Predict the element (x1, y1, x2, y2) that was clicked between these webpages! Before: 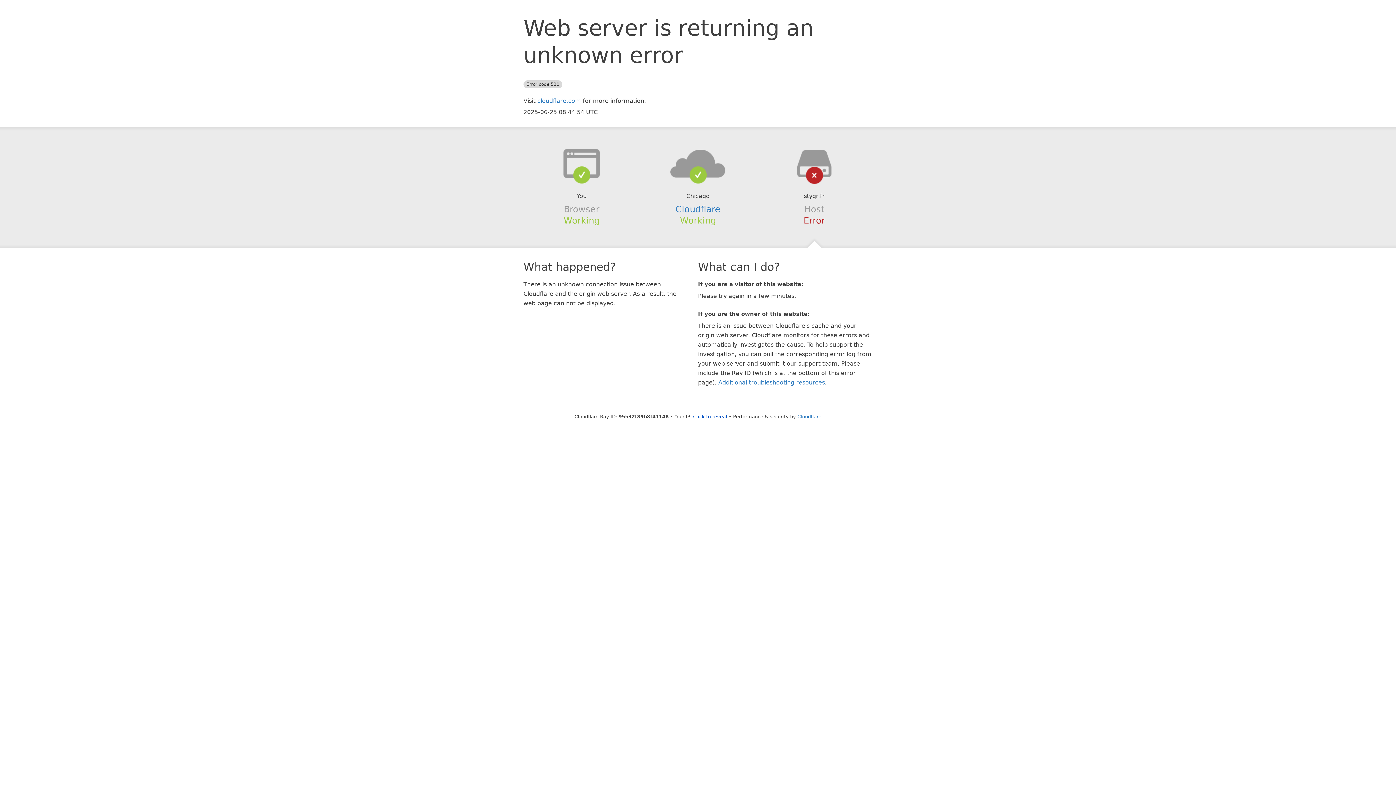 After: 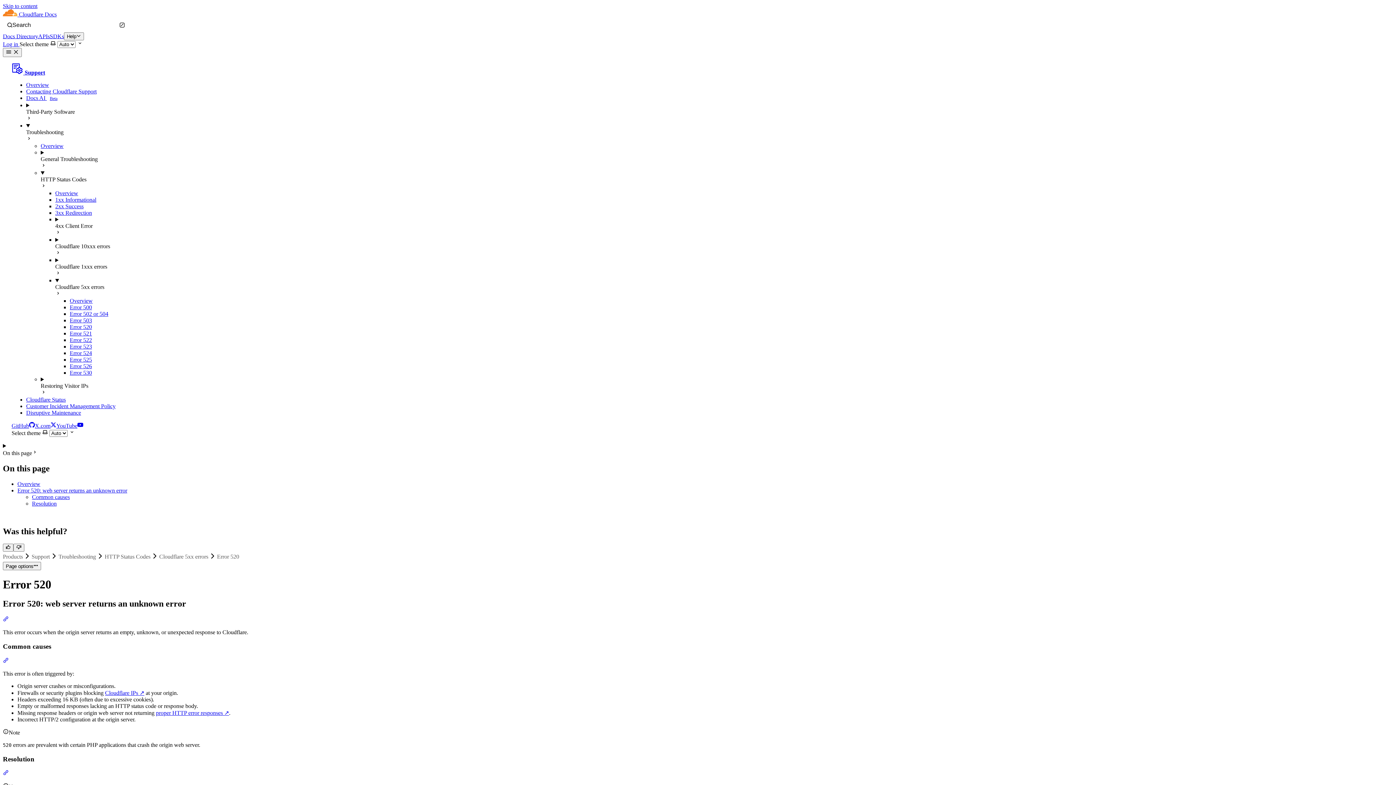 Action: bbox: (718, 379, 825, 386) label: Additional troubleshooting resources